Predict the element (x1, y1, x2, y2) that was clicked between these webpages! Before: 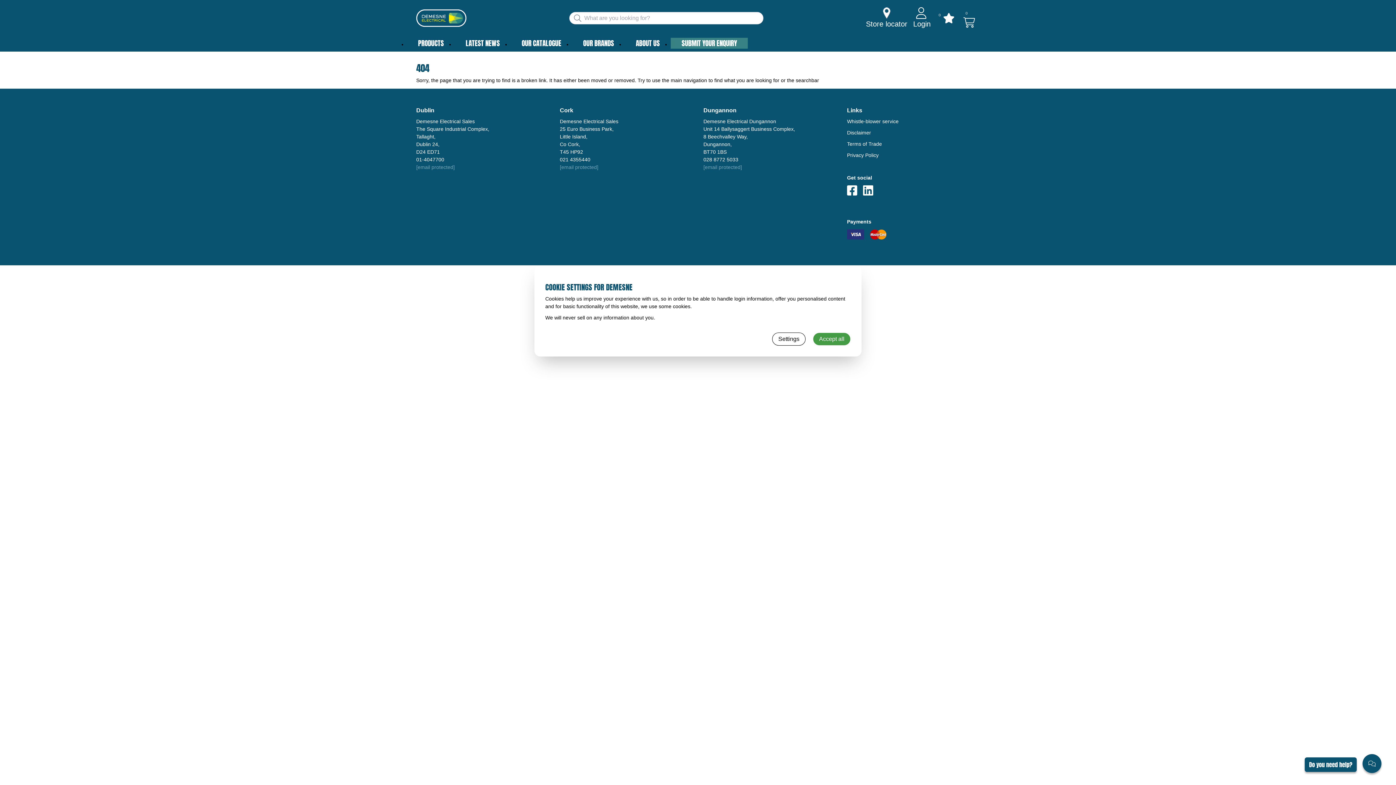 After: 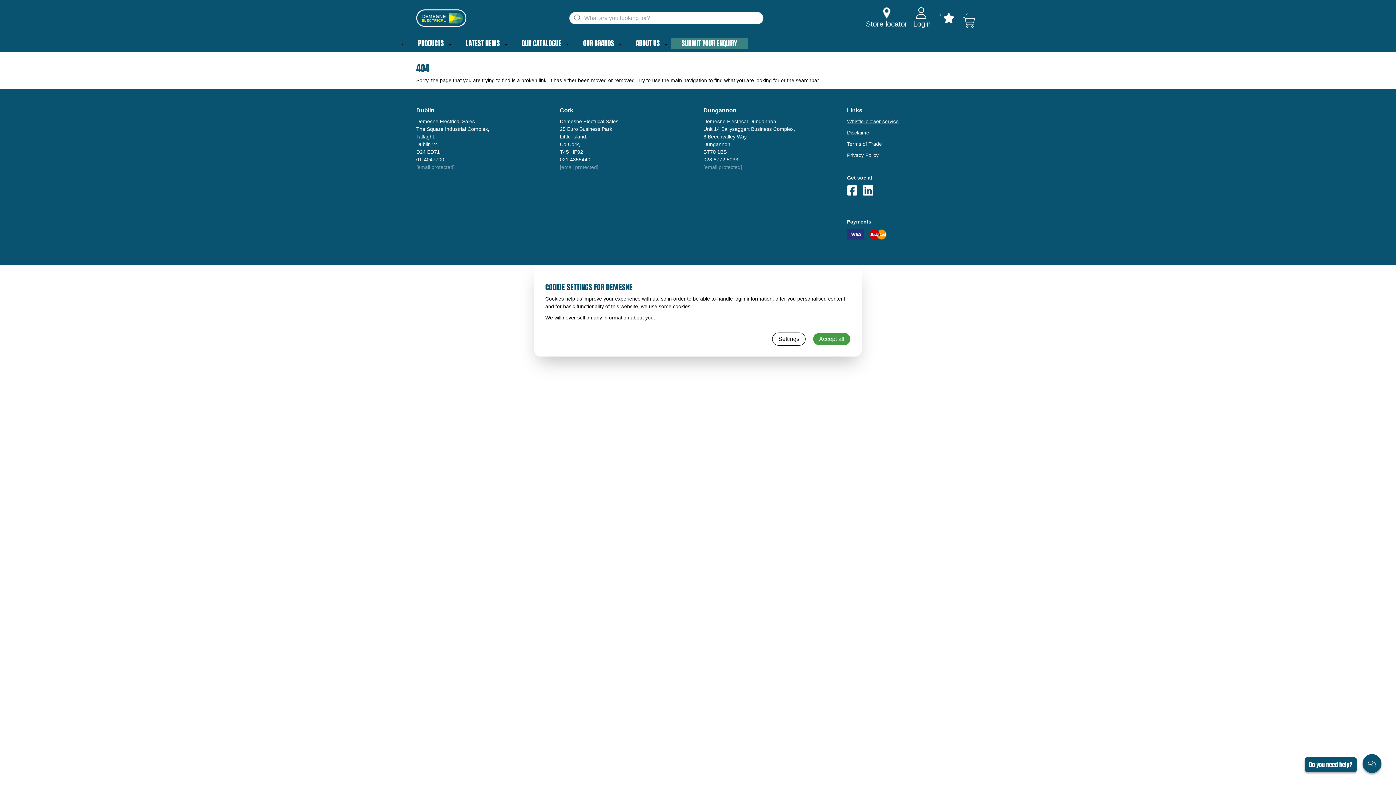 Action: bbox: (847, 118, 898, 124) label: Whistle-blower service